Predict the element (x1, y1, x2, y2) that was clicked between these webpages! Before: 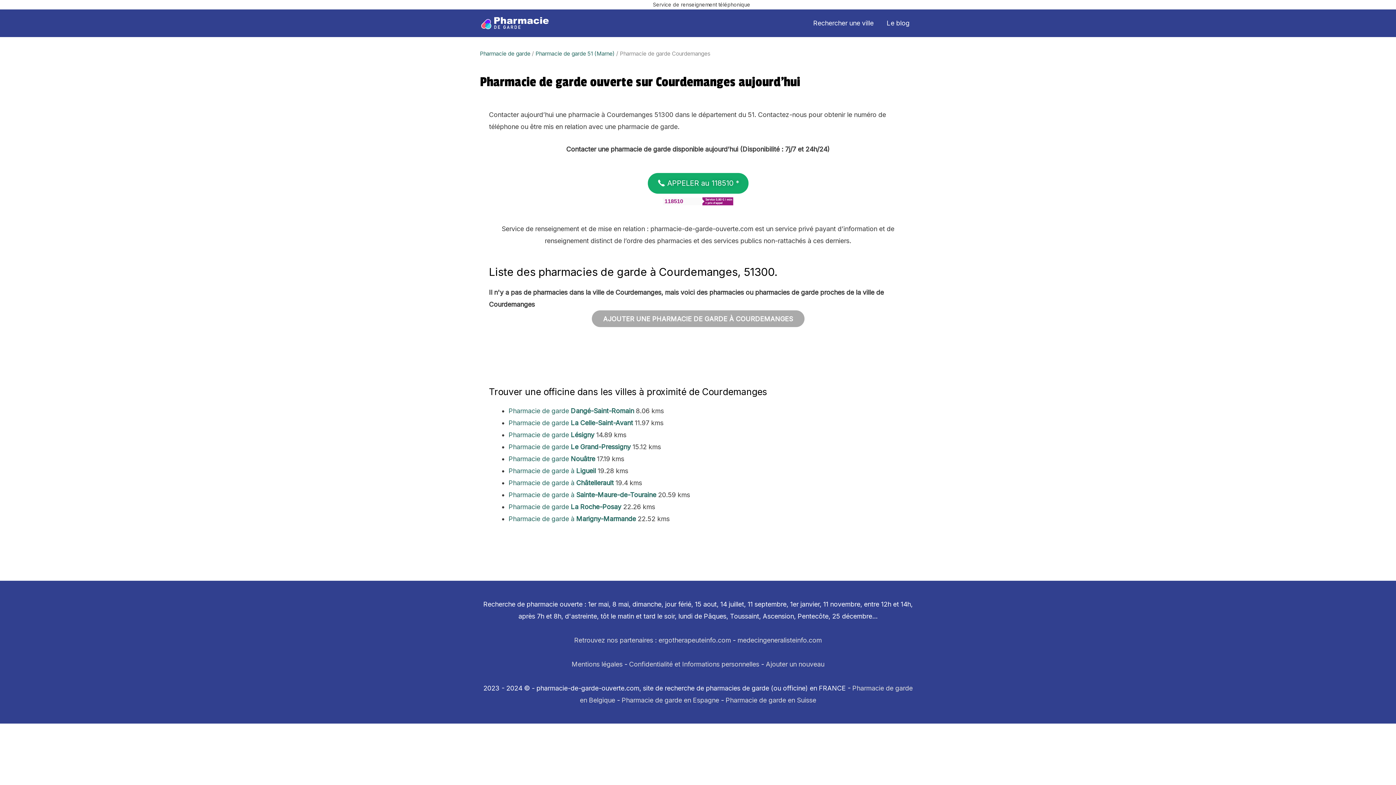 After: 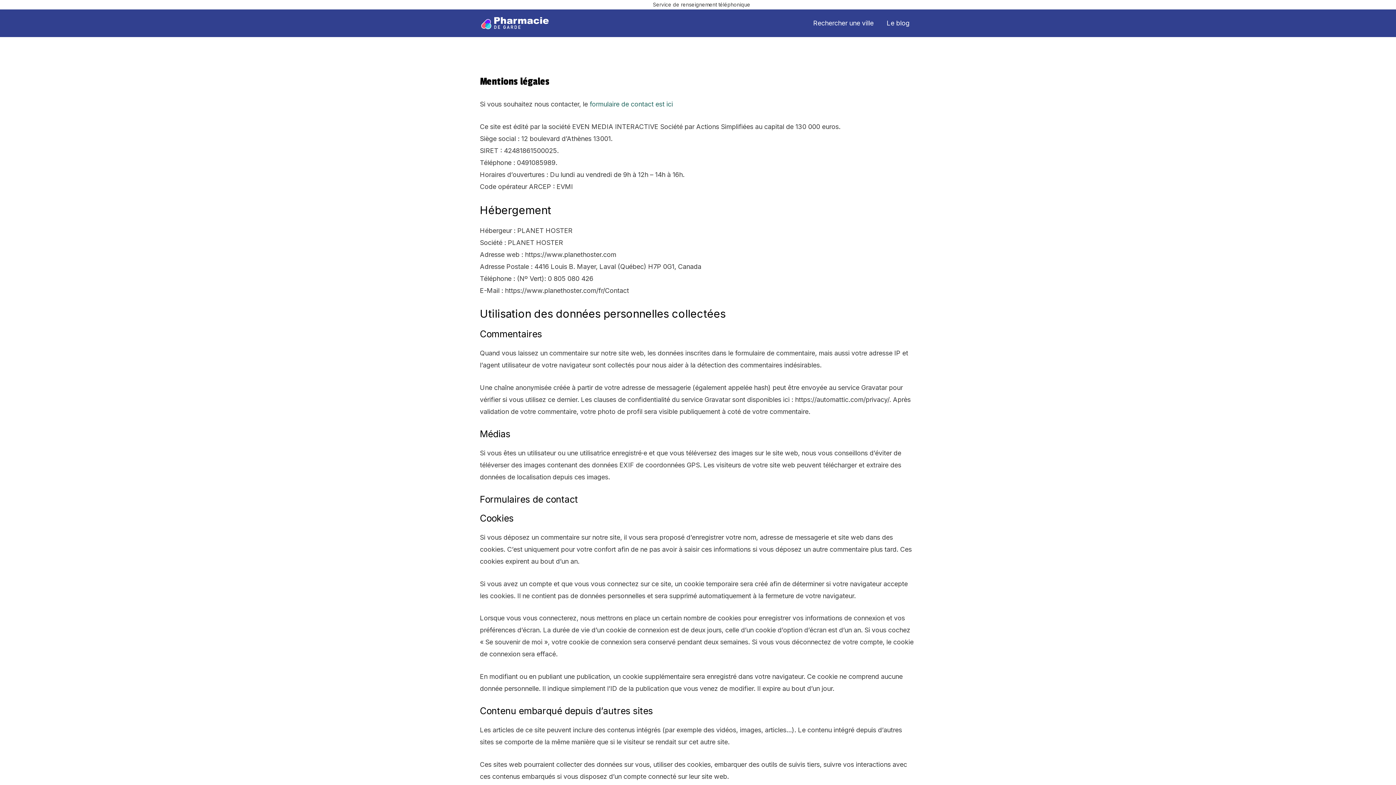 Action: label: Retrouvez nos partenaires :  bbox: (574, 636, 658, 644)